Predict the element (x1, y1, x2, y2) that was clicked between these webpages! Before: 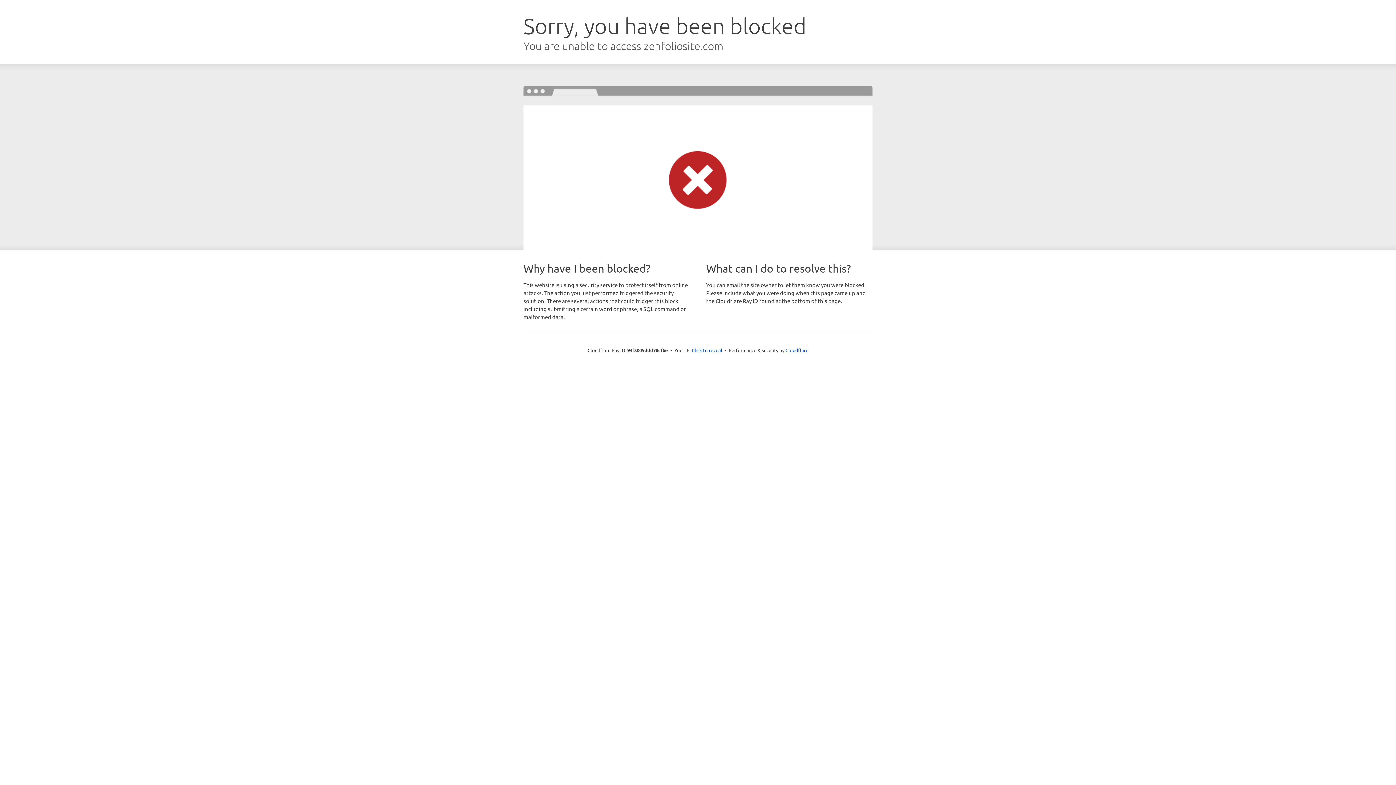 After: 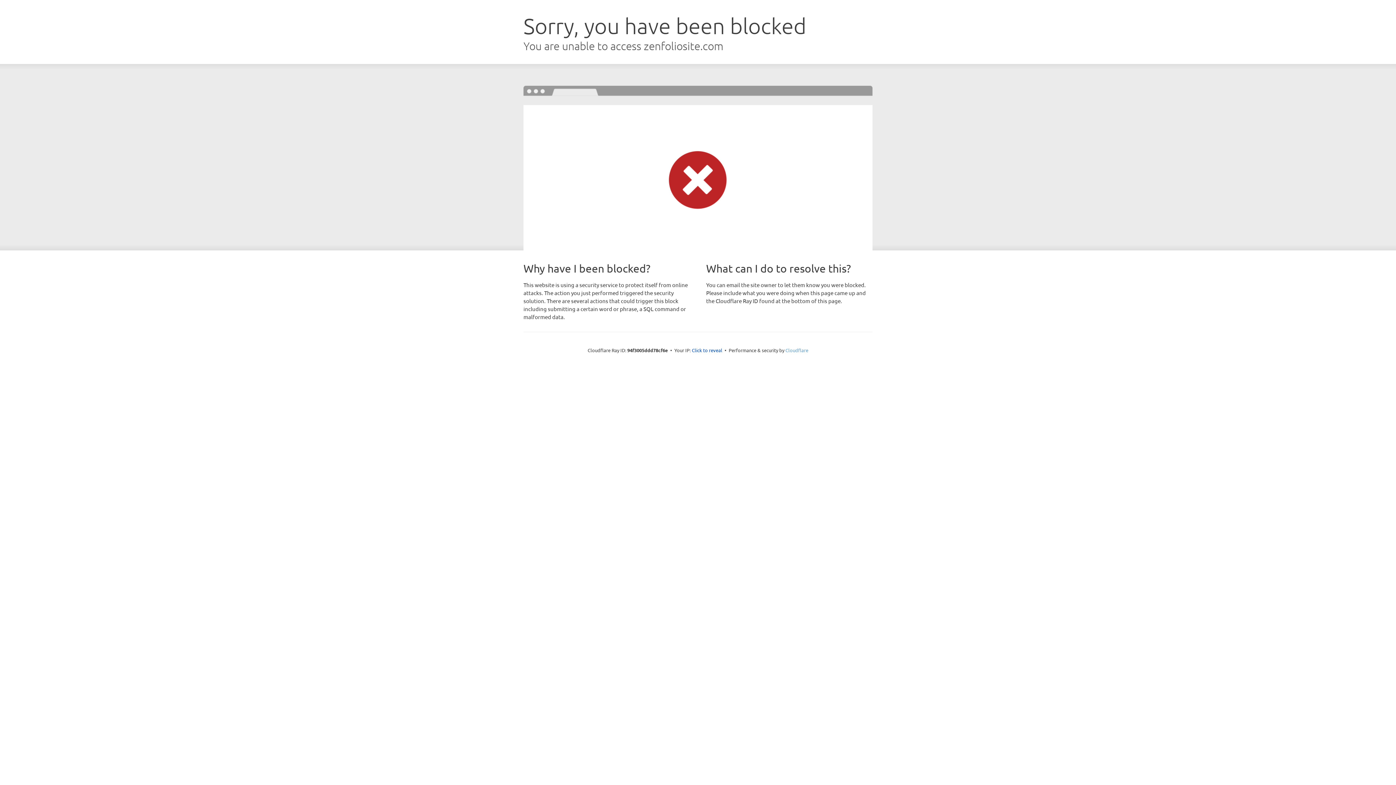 Action: bbox: (785, 347, 808, 353) label: Cloudflare